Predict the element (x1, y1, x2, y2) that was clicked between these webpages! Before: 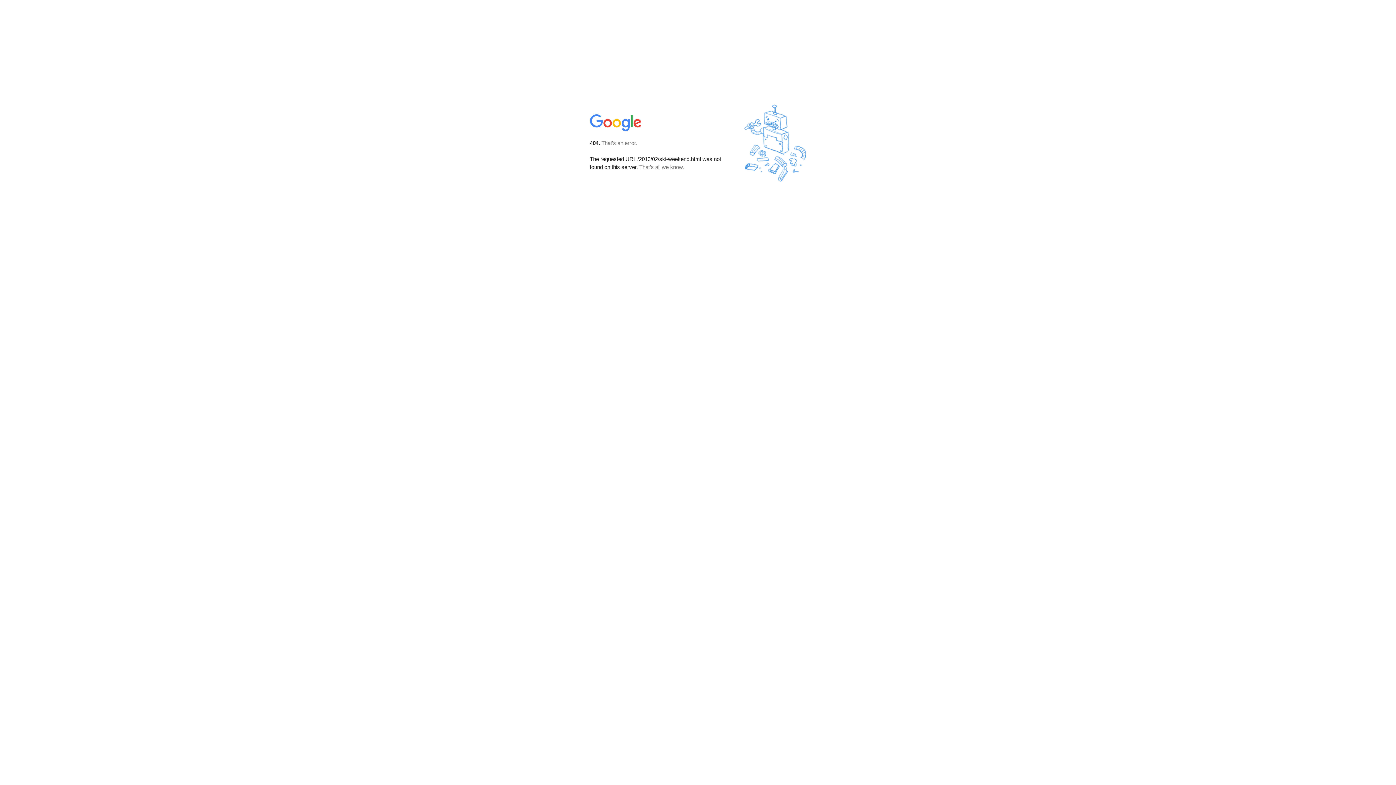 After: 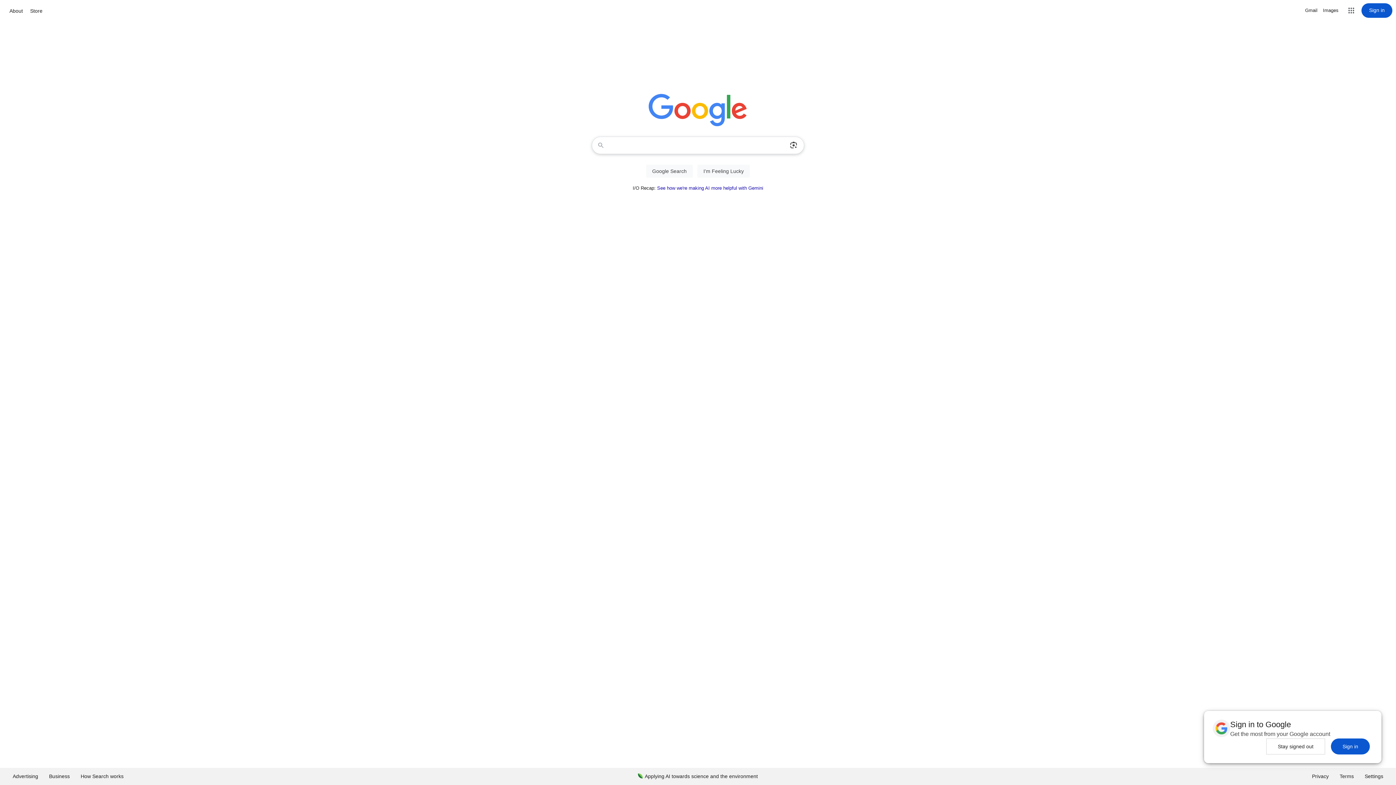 Action: bbox: (590, 127, 642, 134)